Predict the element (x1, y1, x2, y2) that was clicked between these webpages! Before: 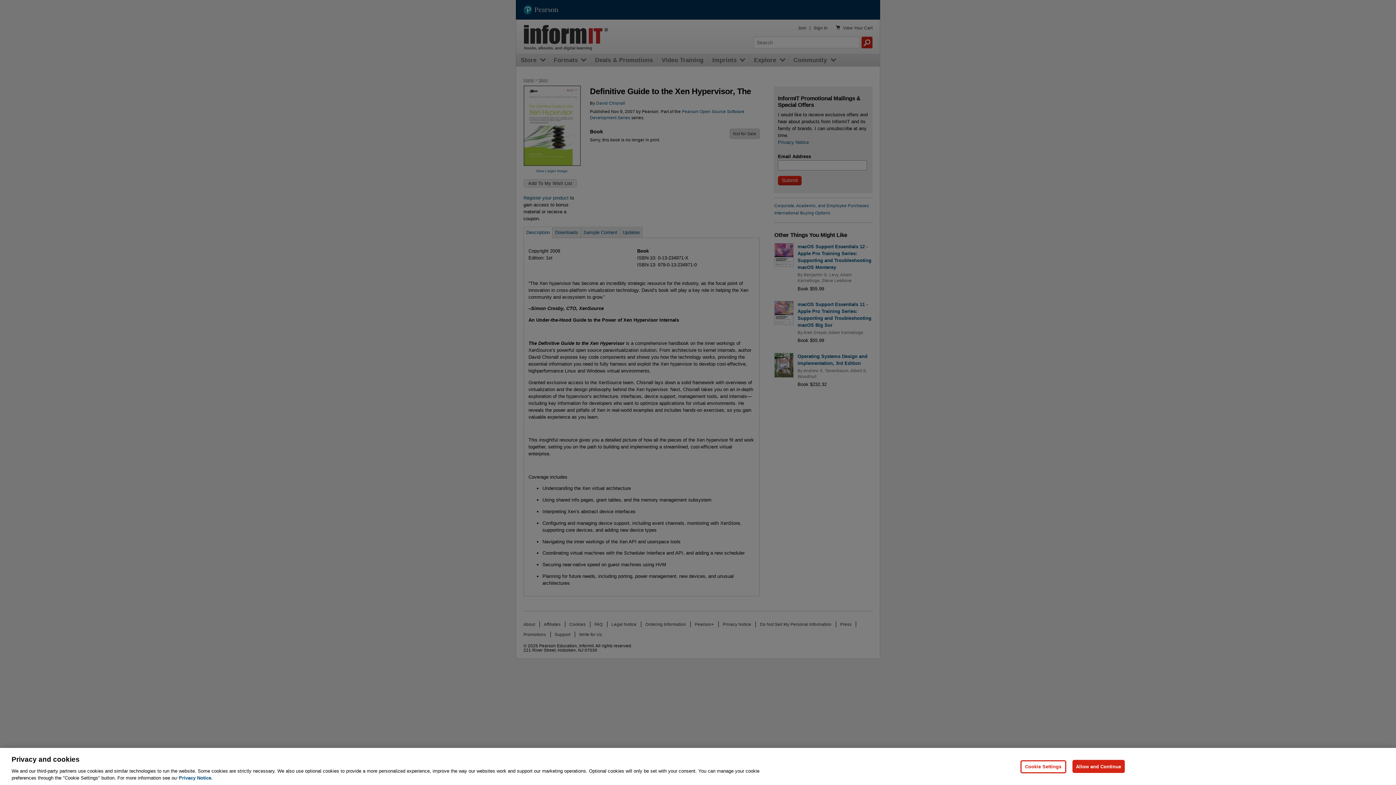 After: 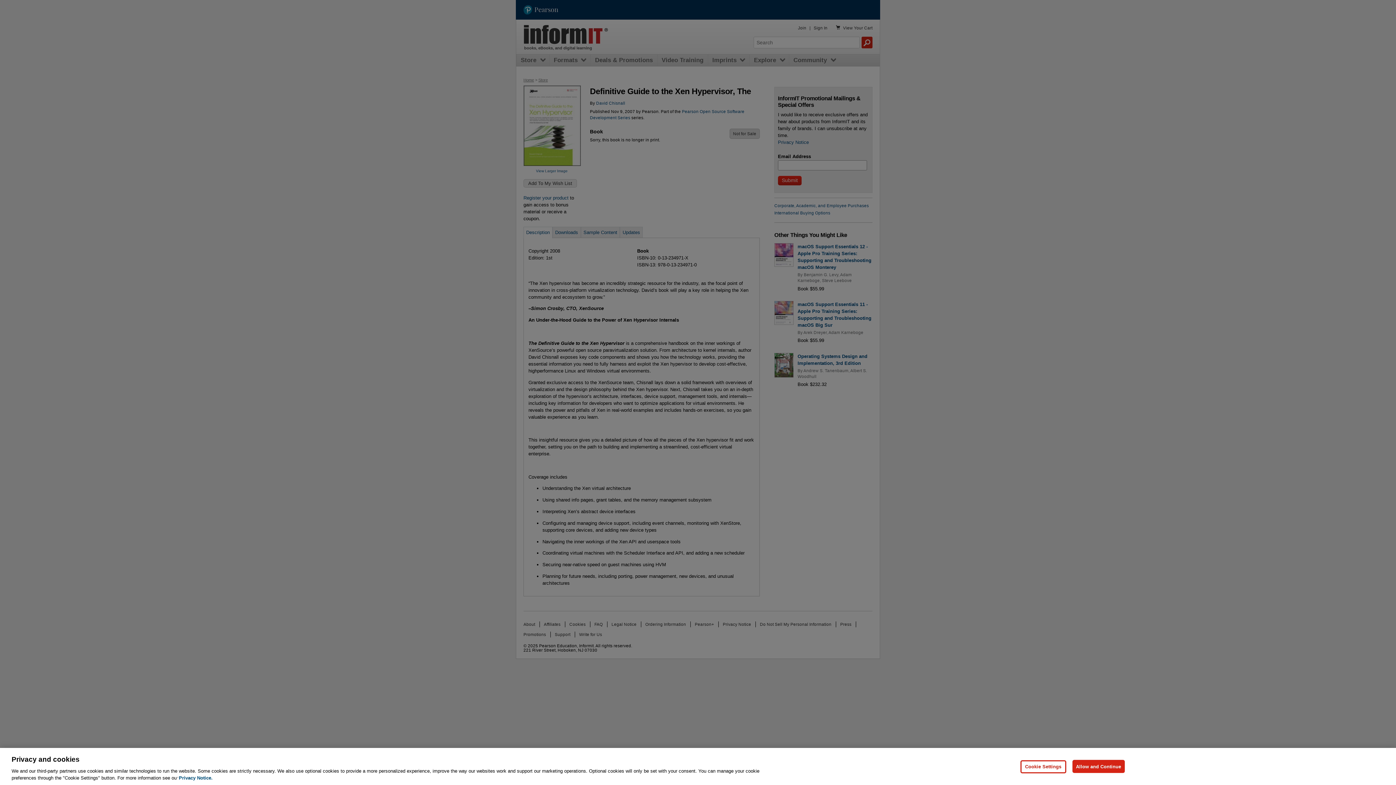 Action: label: Privacy Notice, opens in a new tab bbox: (178, 775, 212, 781)